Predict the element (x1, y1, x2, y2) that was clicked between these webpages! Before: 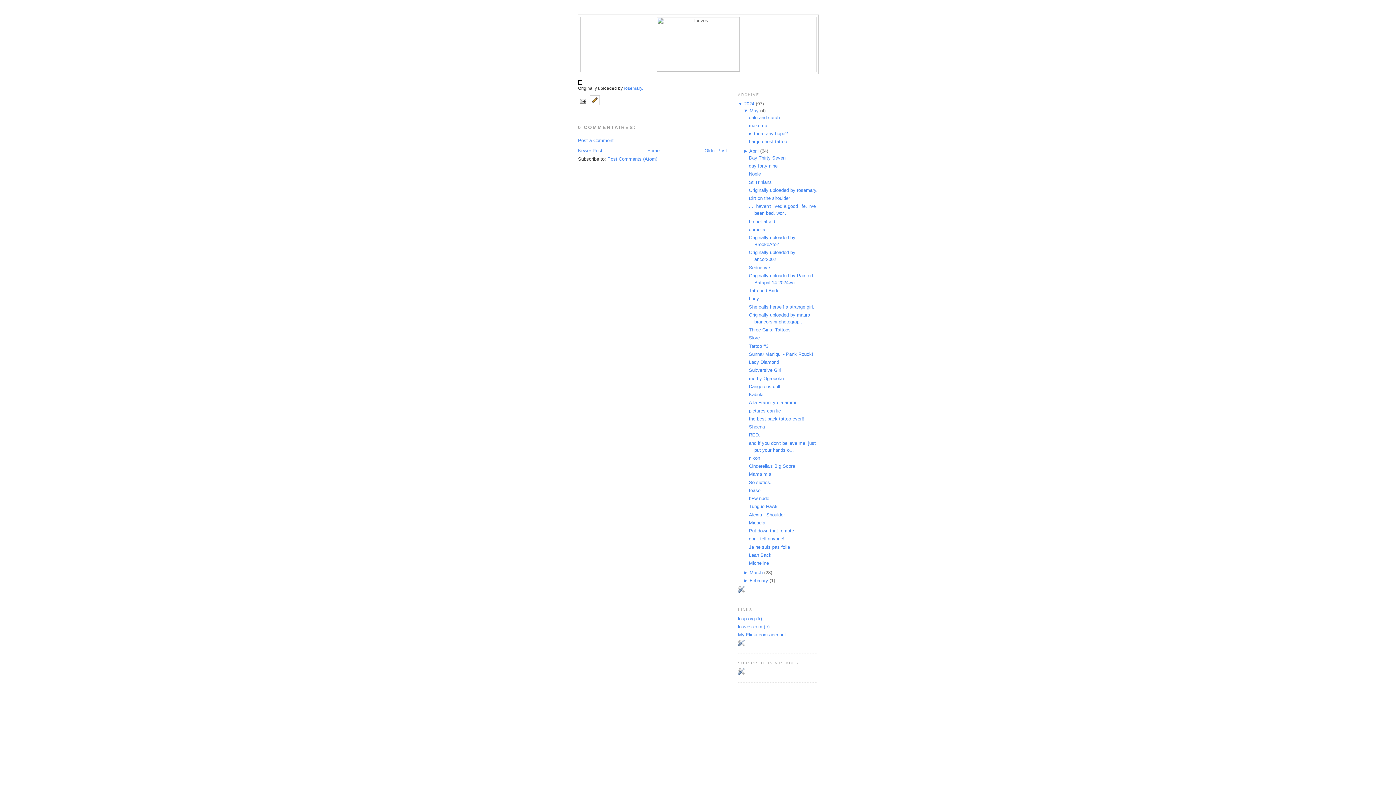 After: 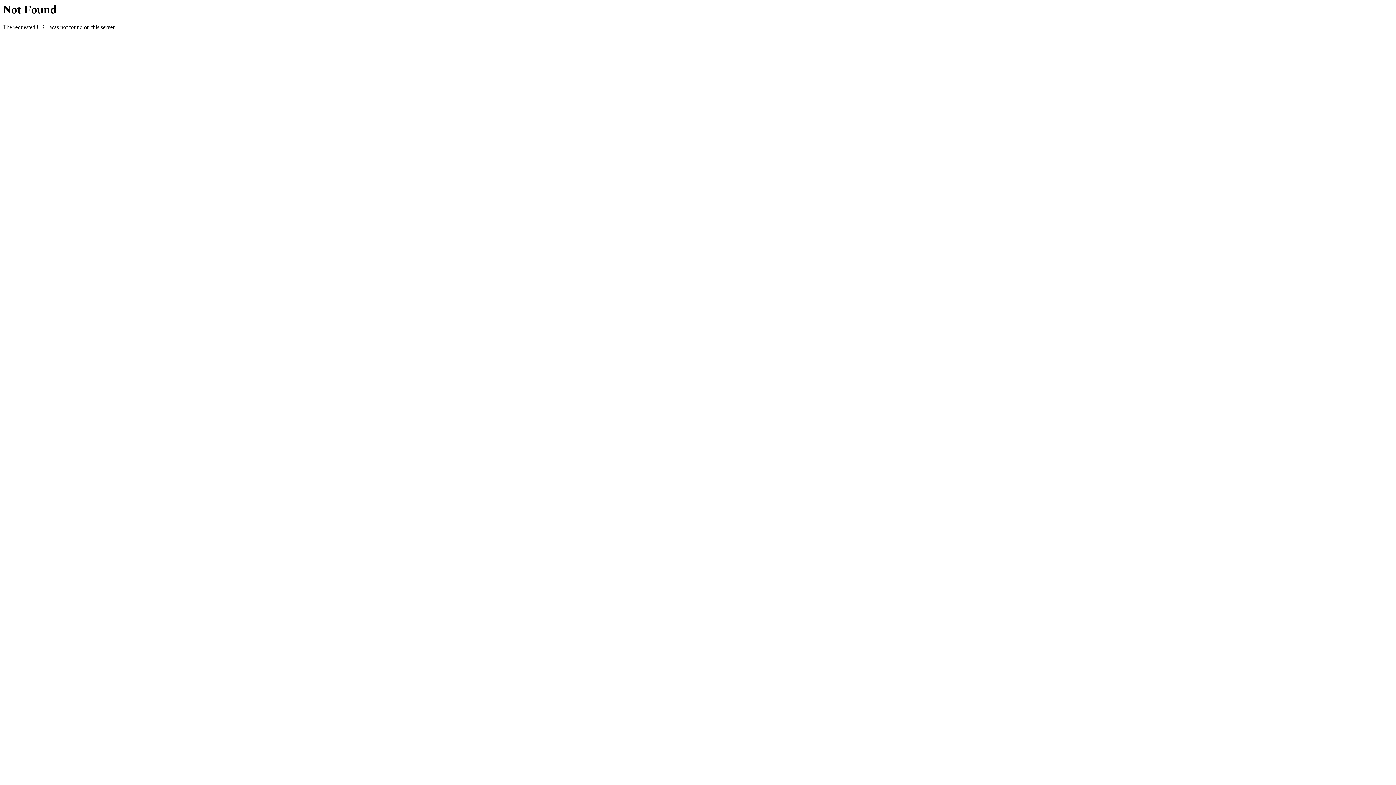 Action: label: Newer Post bbox: (578, 148, 602, 153)